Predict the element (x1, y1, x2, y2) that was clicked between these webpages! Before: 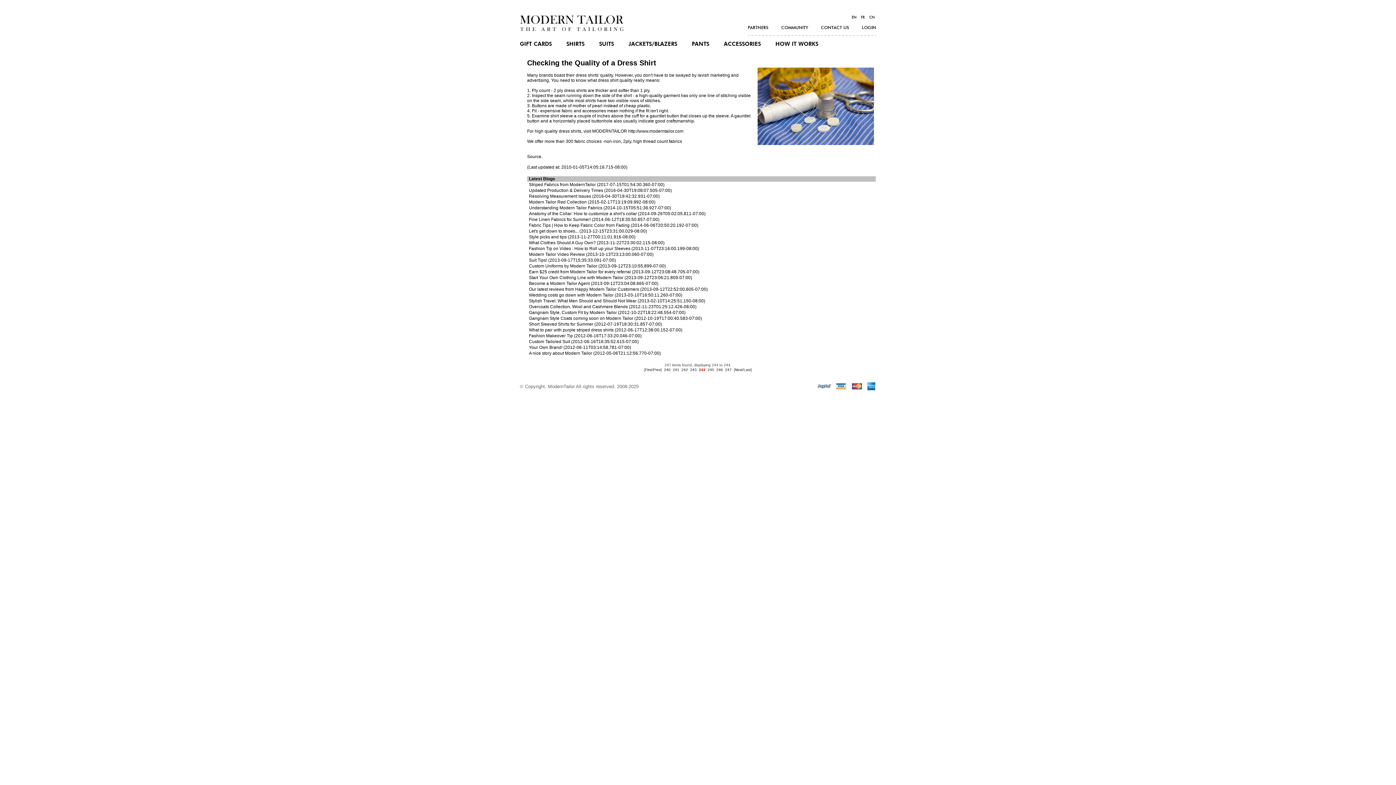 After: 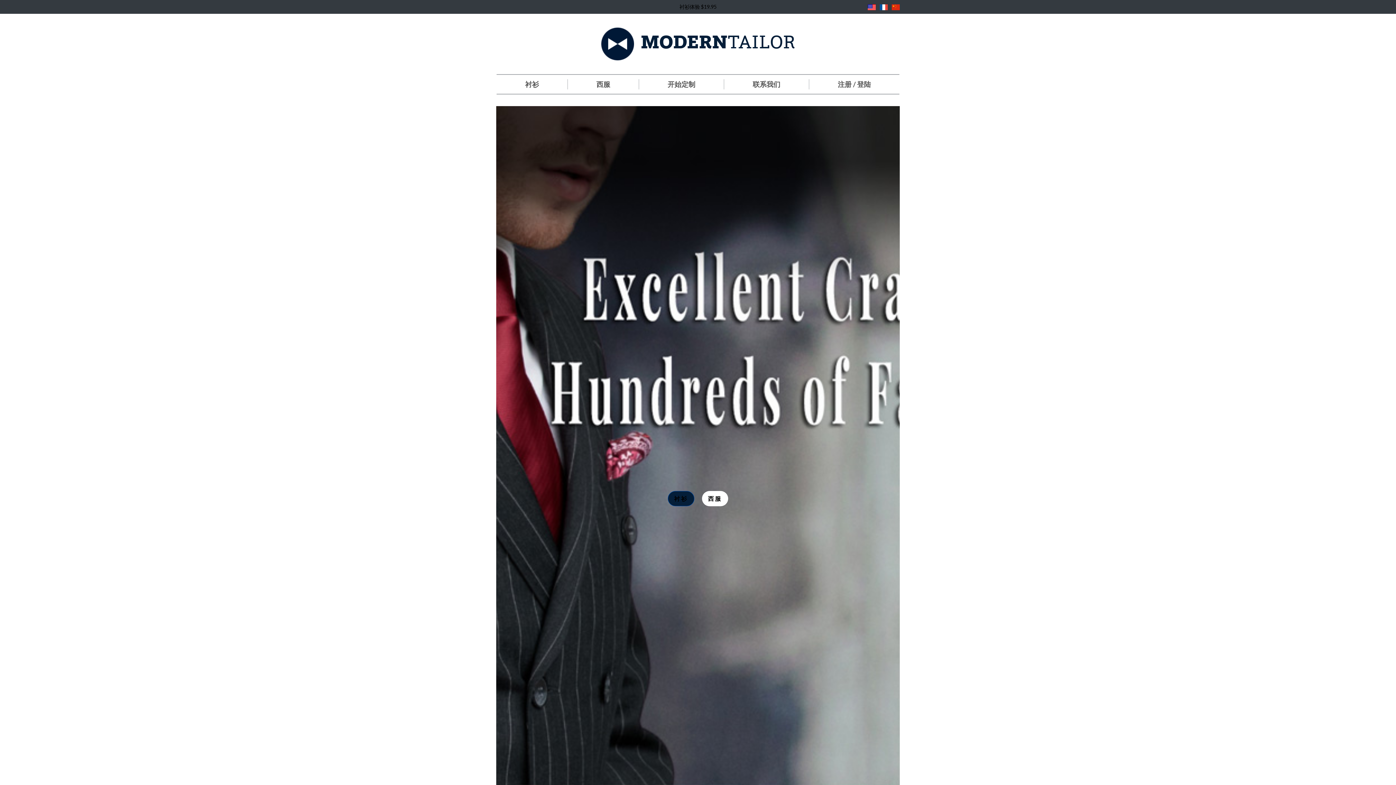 Action: label: CN bbox: (869, 15, 874, 19)